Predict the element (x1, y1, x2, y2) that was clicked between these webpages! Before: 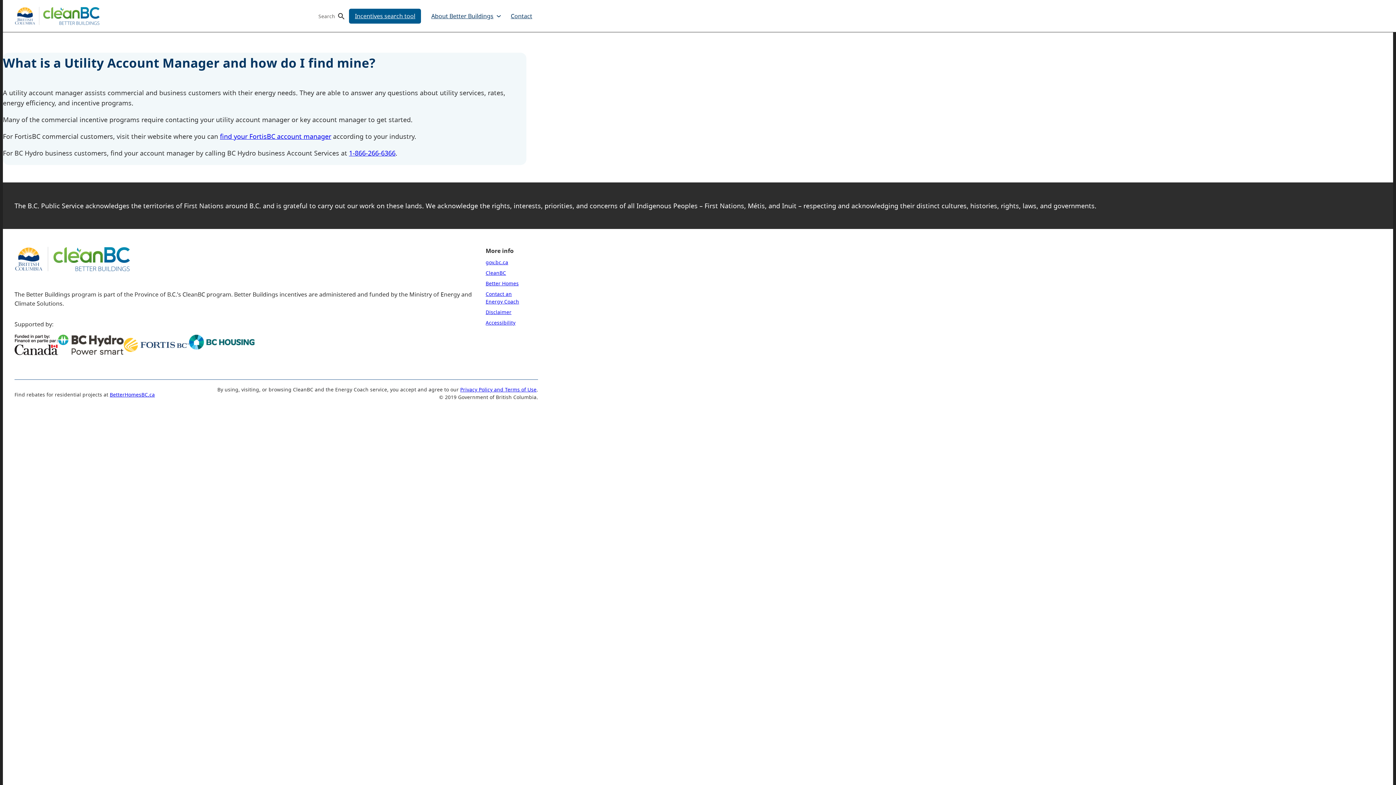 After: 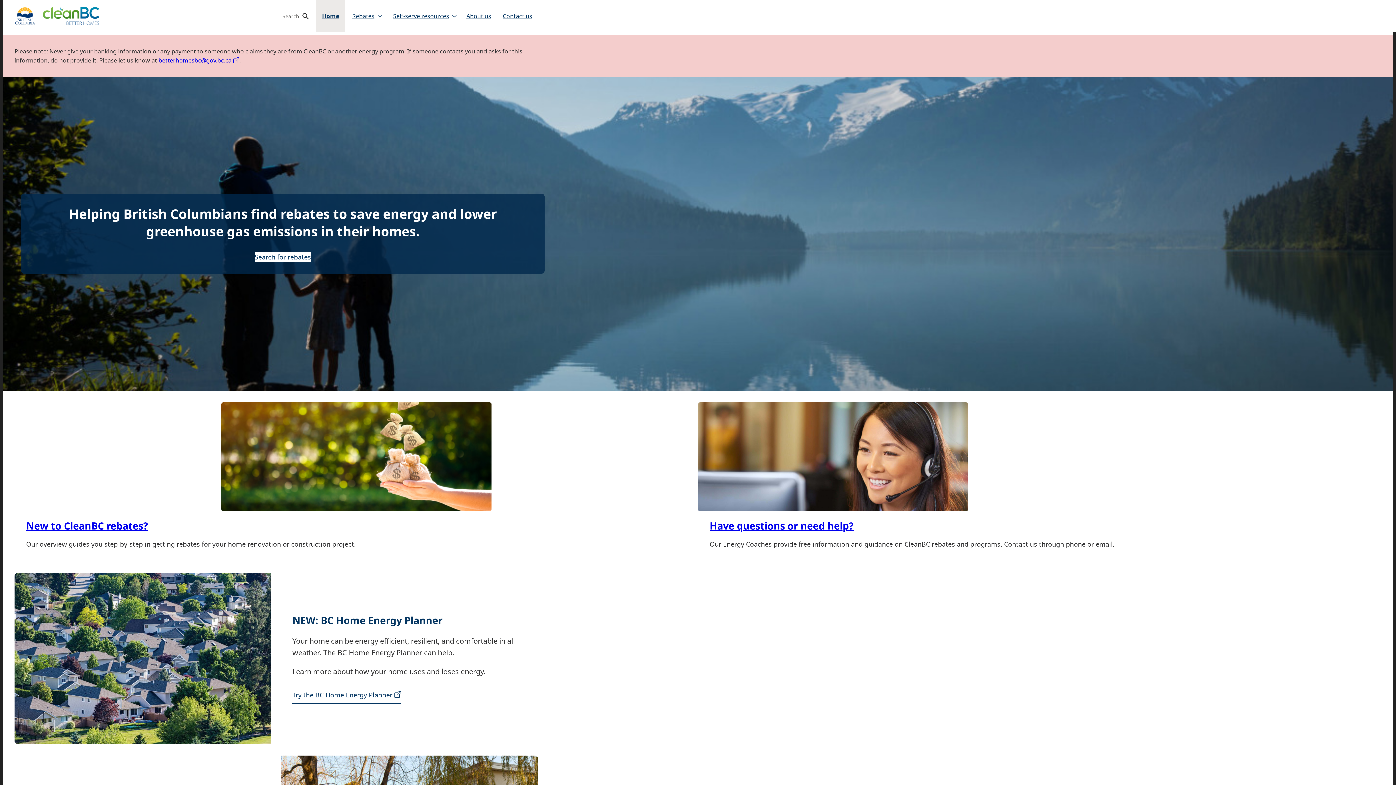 Action: label: BetterHomesBC.ca bbox: (109, 391, 154, 398)